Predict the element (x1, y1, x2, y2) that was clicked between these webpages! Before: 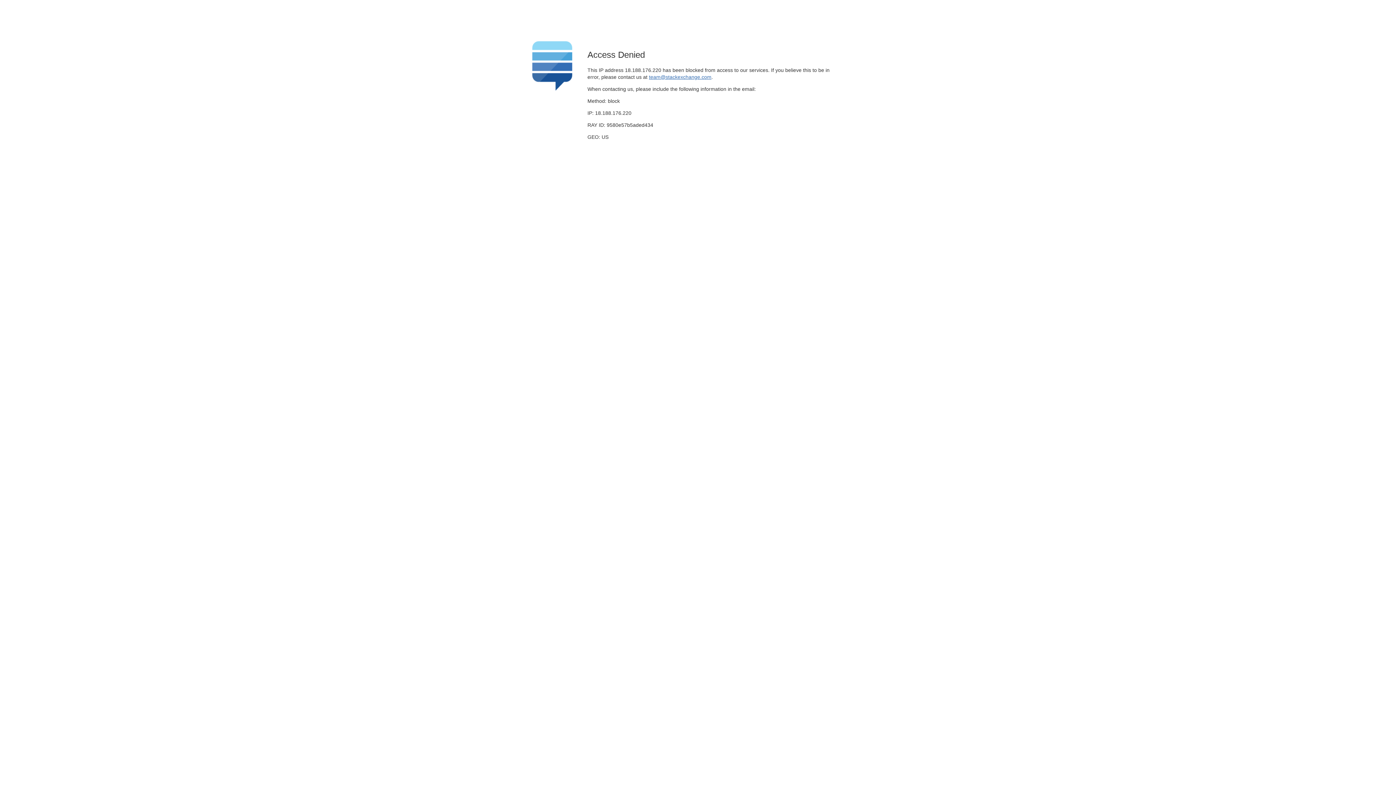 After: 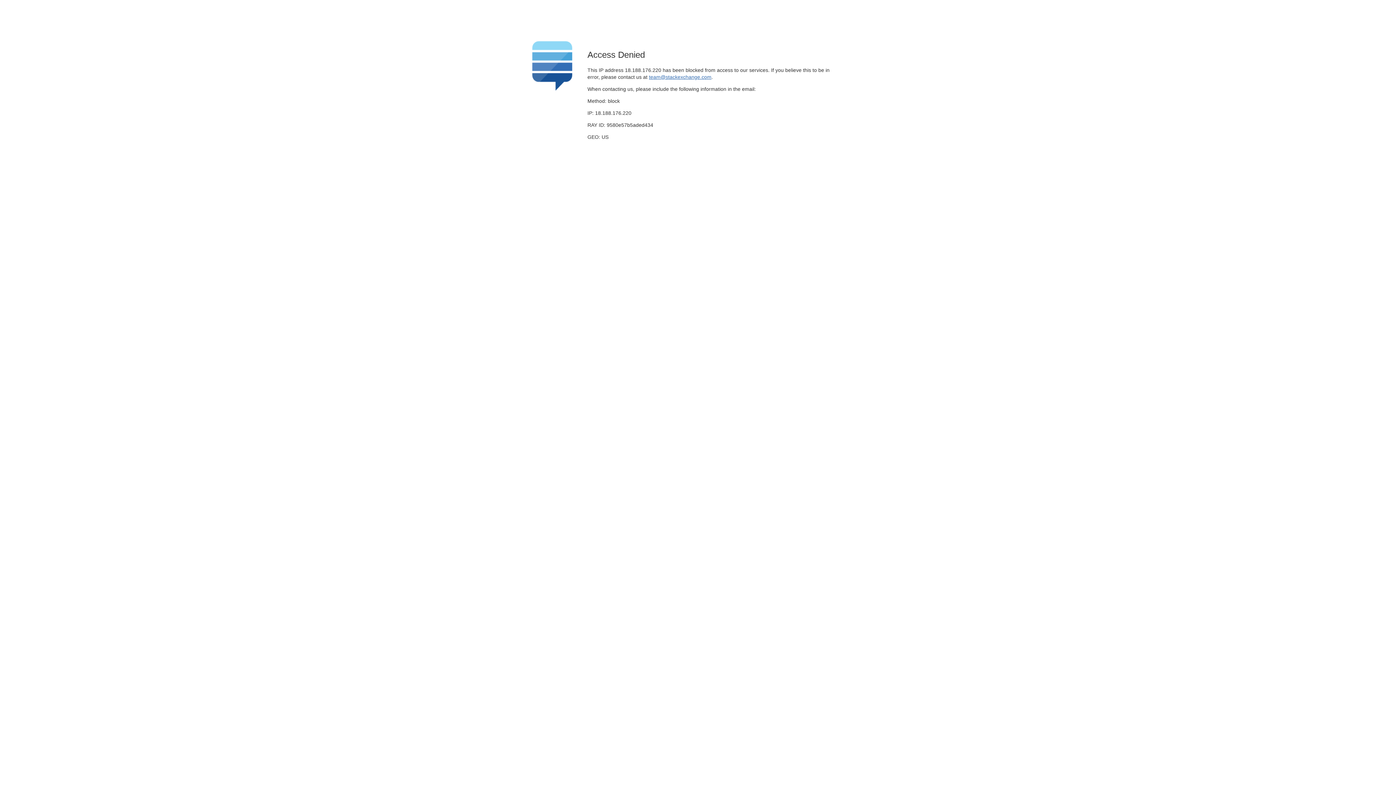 Action: bbox: (649, 74, 711, 79) label: team@stackexchange.com